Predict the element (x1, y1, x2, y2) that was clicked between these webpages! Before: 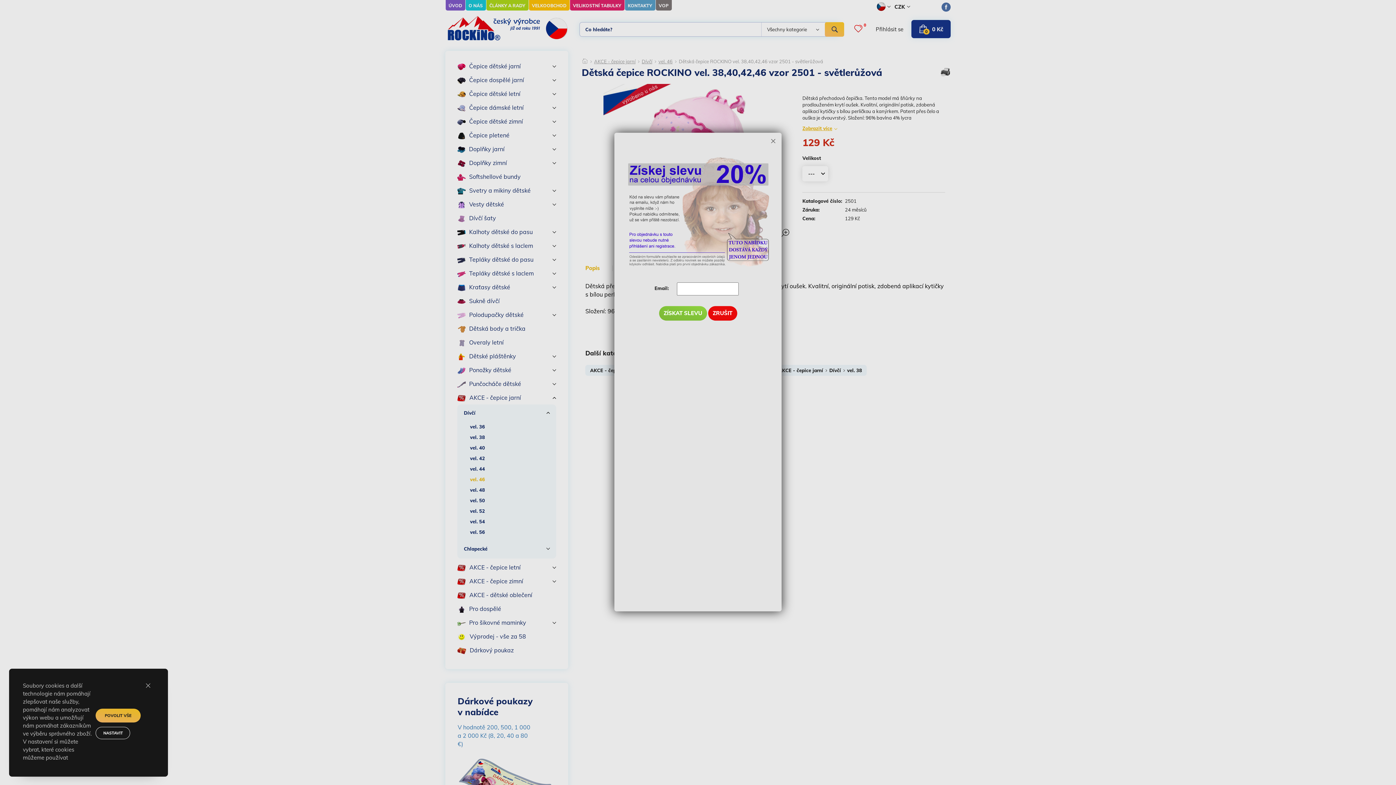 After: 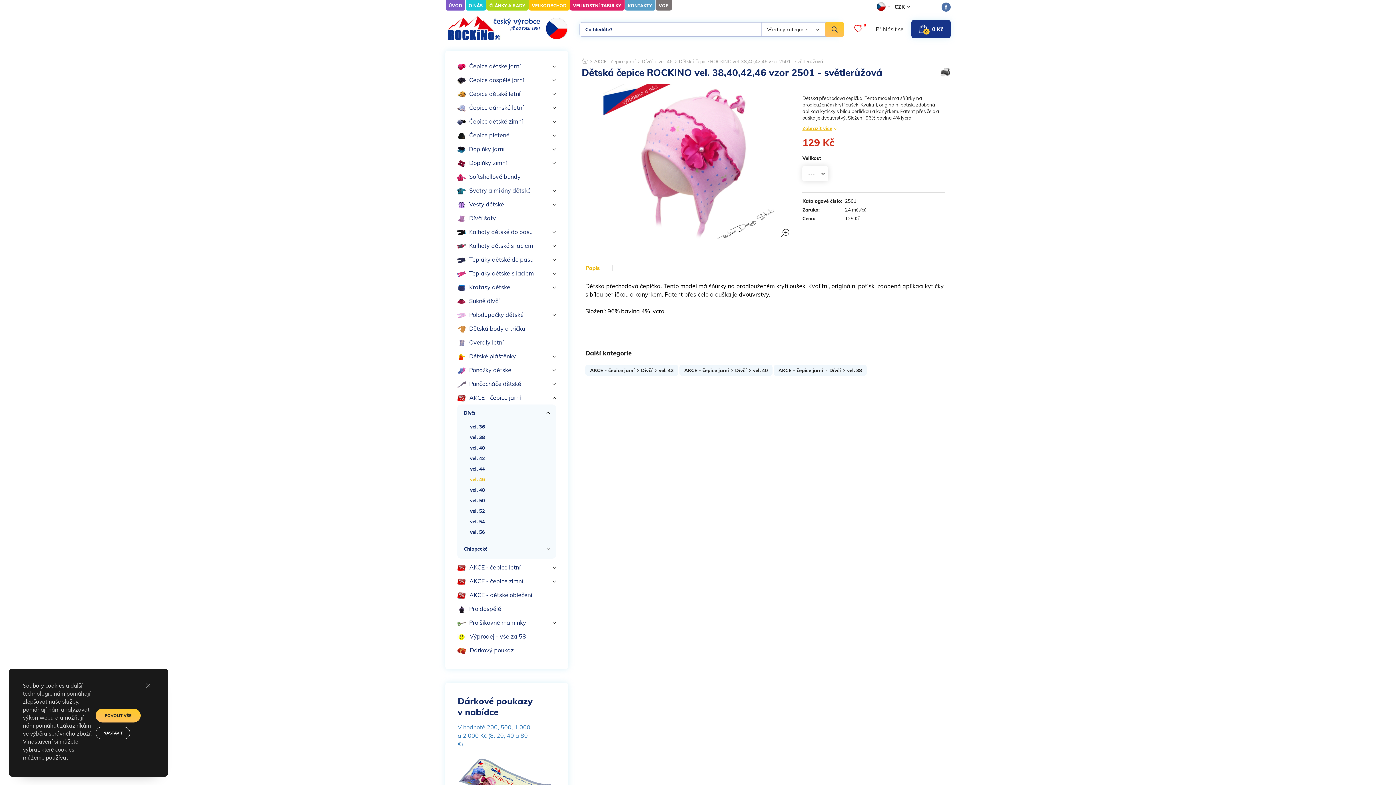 Action: bbox: (771, 138, 775, 143)